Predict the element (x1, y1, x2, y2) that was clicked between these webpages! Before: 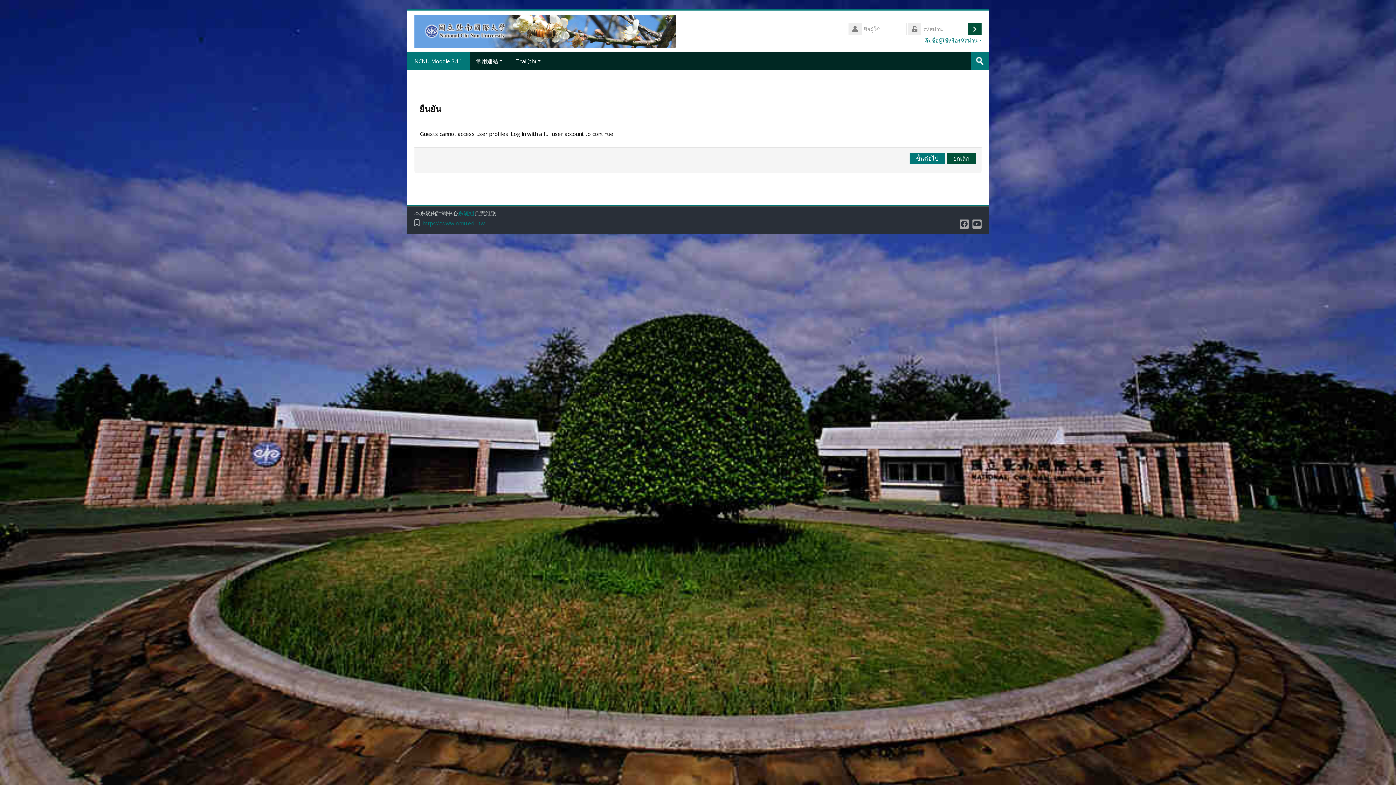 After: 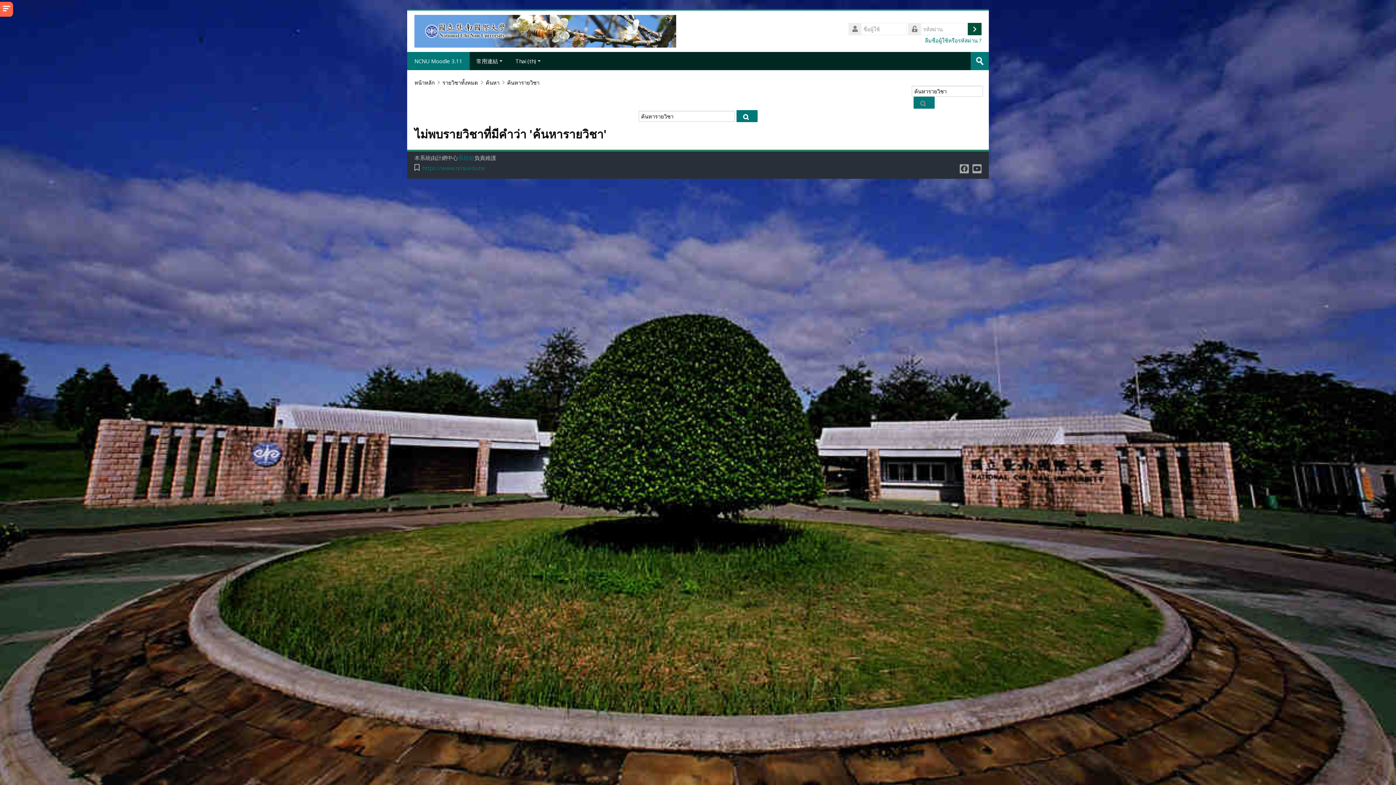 Action: bbox: (970, 52, 989, 70) label: ส่ง